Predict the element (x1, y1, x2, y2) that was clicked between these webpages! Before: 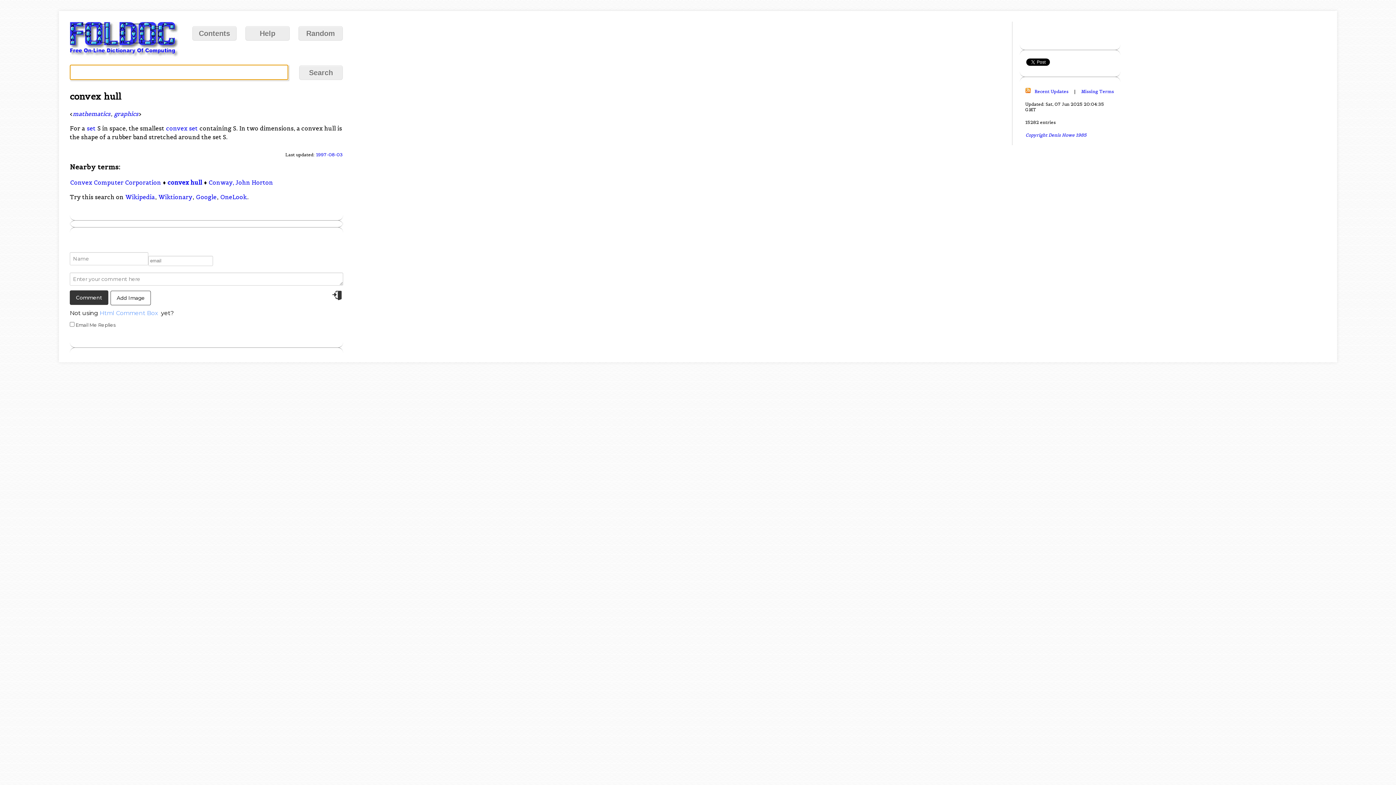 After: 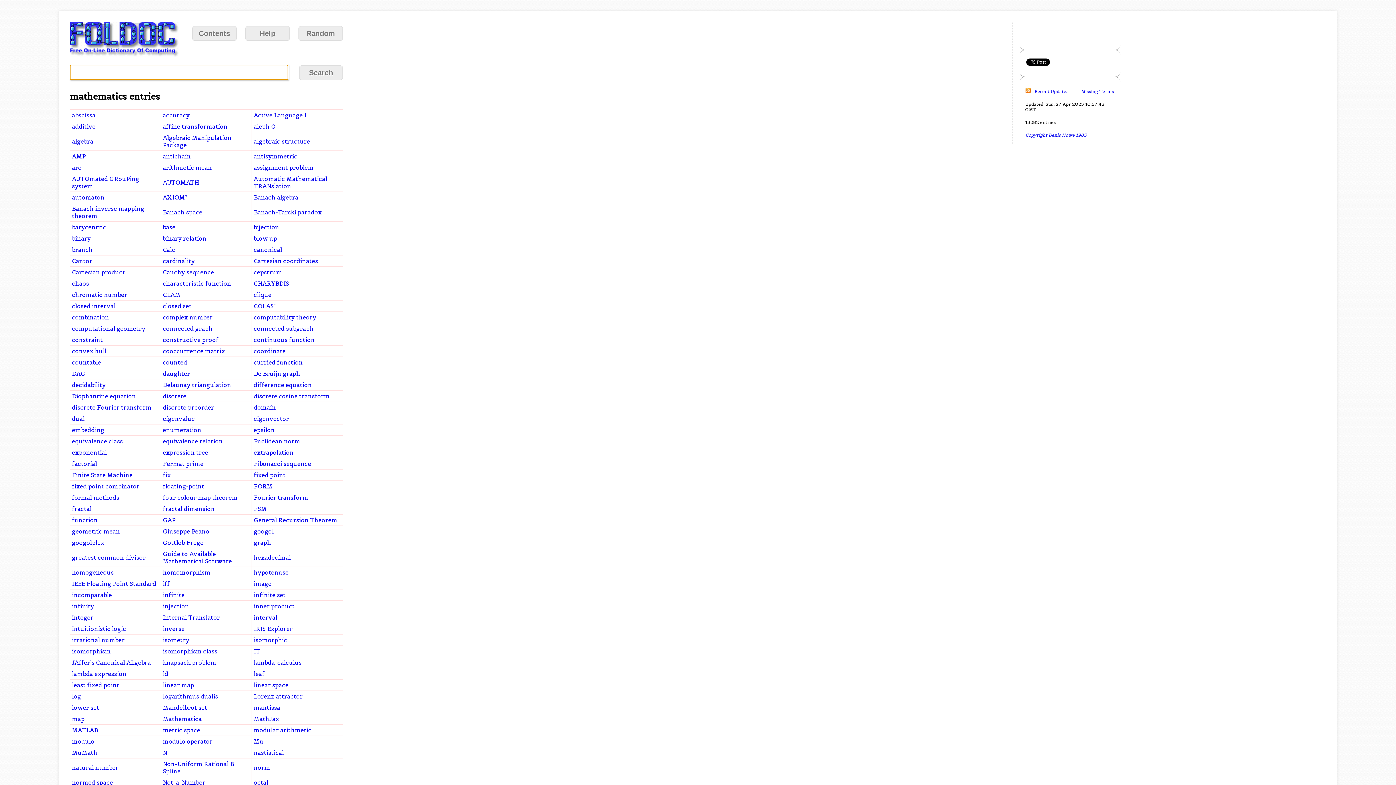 Action: bbox: (72, 109, 110, 117) label: mathematics